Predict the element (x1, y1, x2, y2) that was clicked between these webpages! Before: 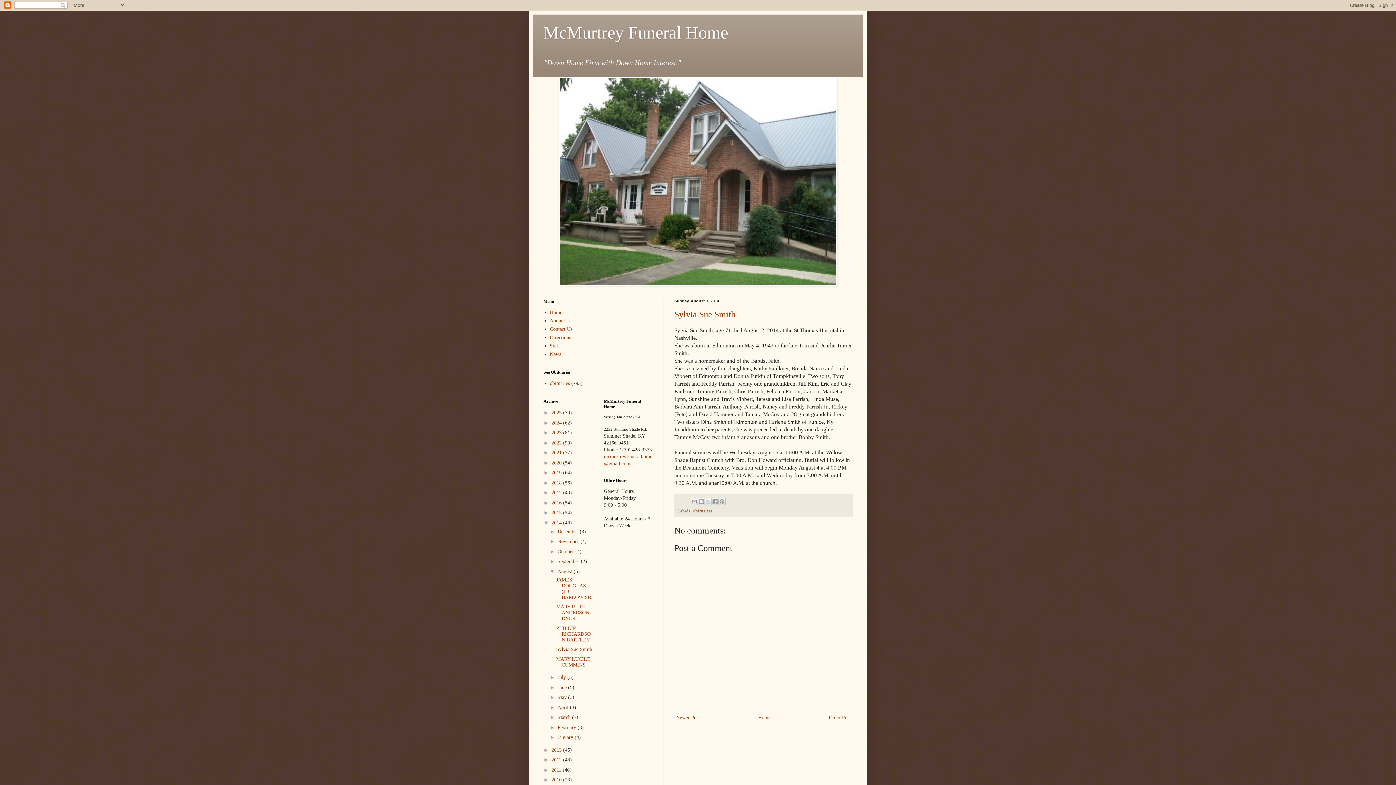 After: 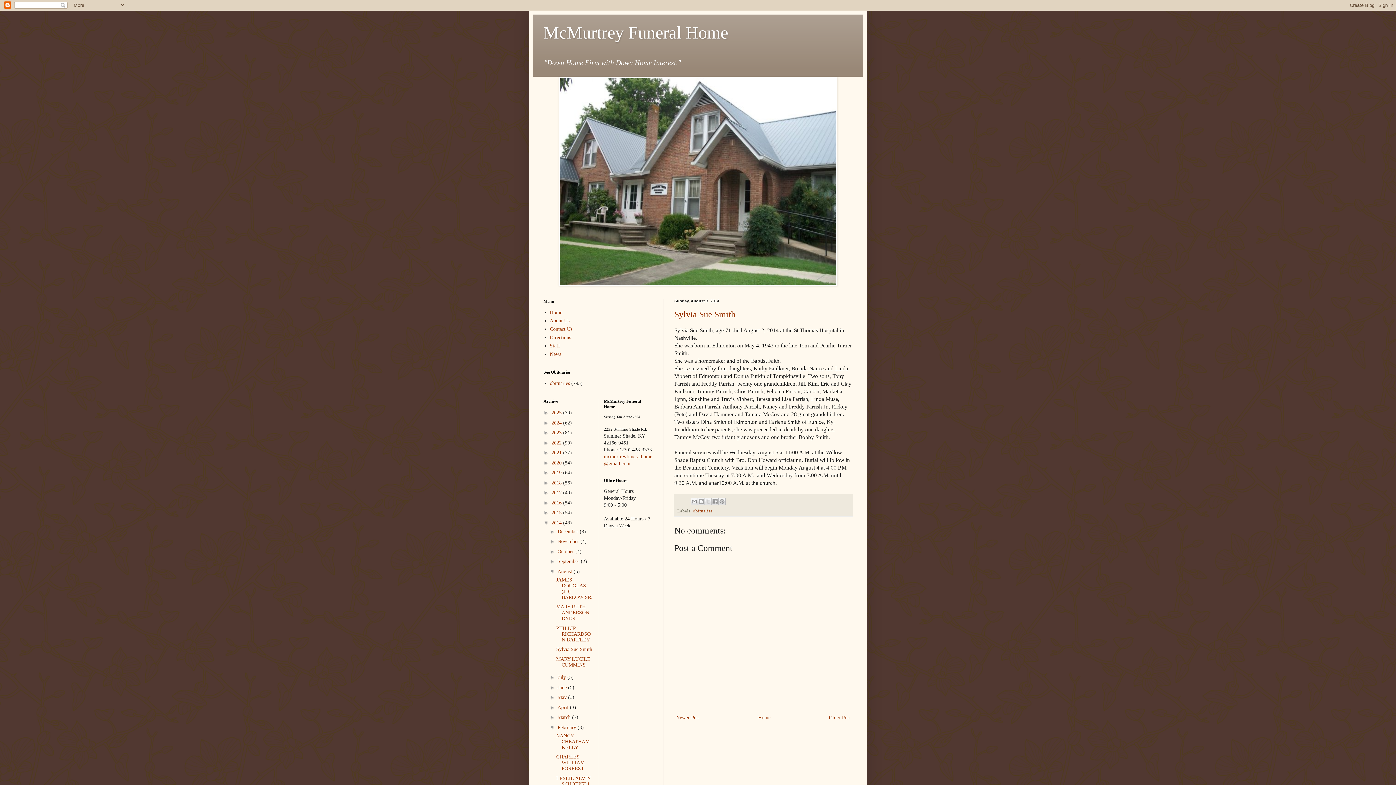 Action: bbox: (549, 724, 557, 730) label: ►  